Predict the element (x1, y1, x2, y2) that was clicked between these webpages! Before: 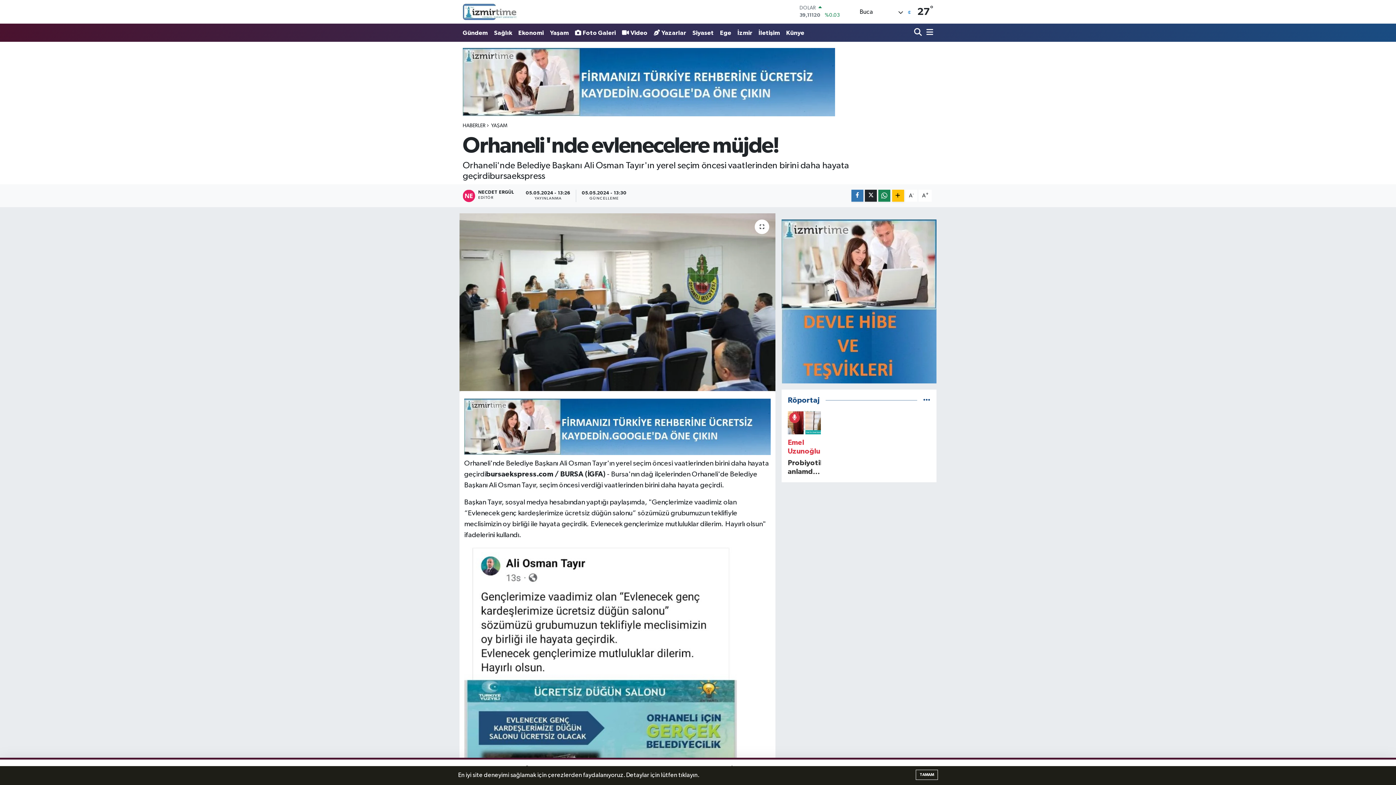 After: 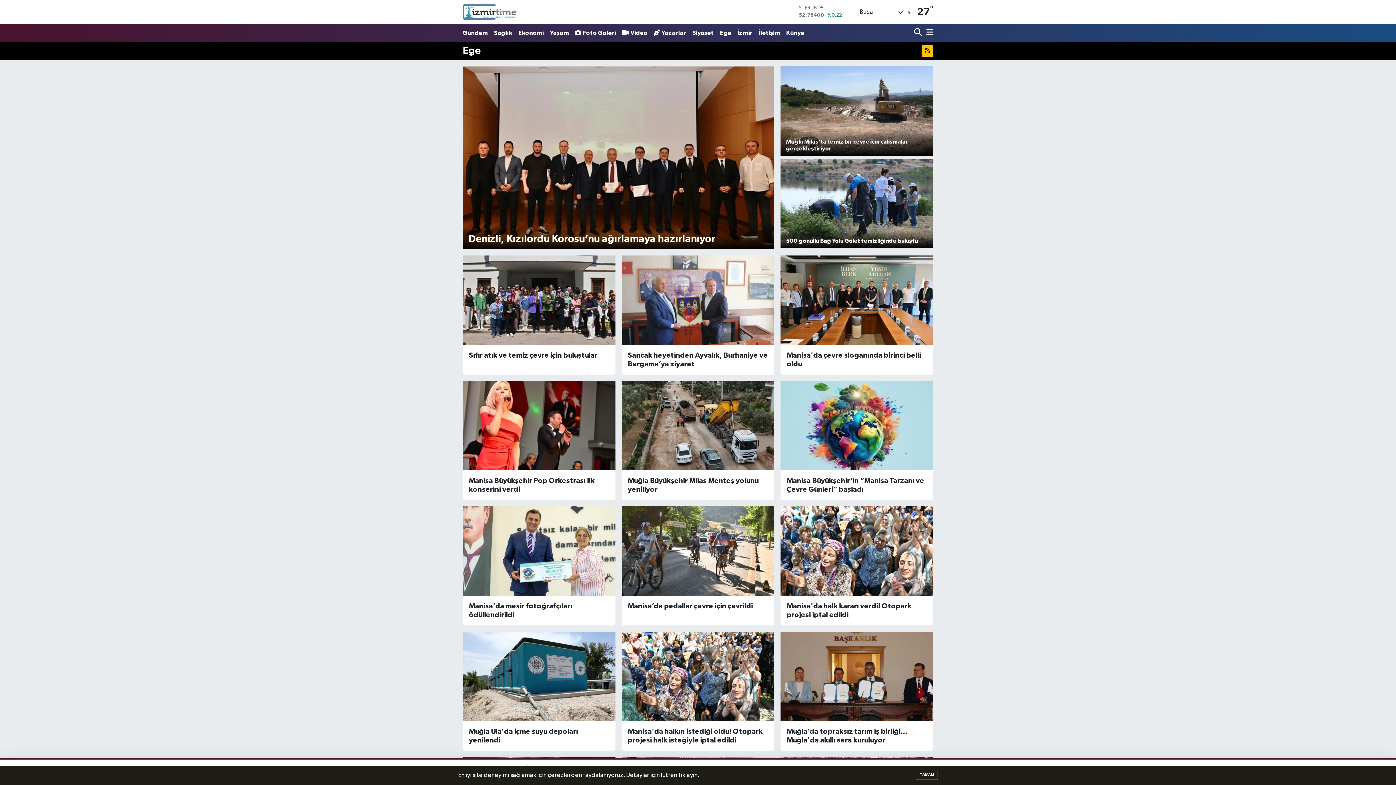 Action: label: Ege bbox: (717, 25, 734, 40)